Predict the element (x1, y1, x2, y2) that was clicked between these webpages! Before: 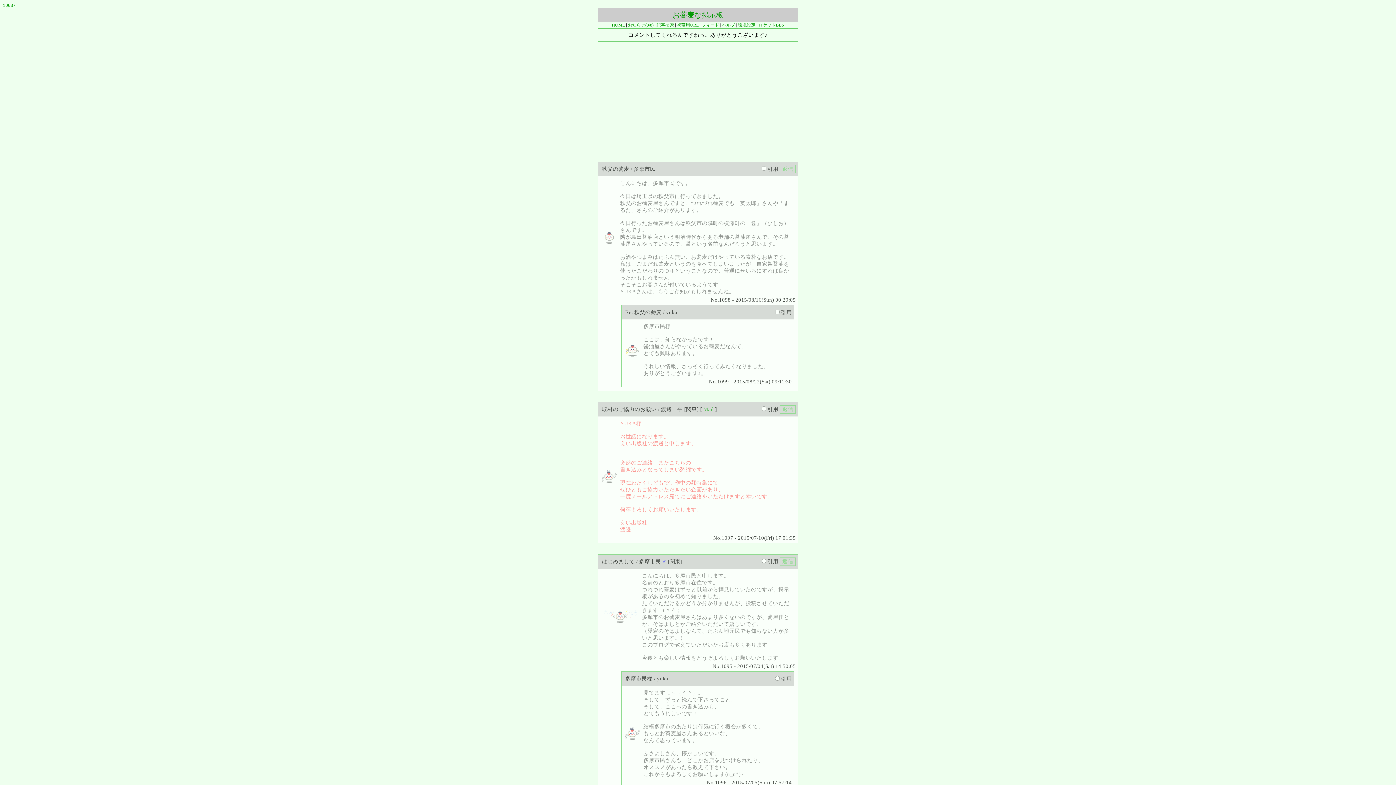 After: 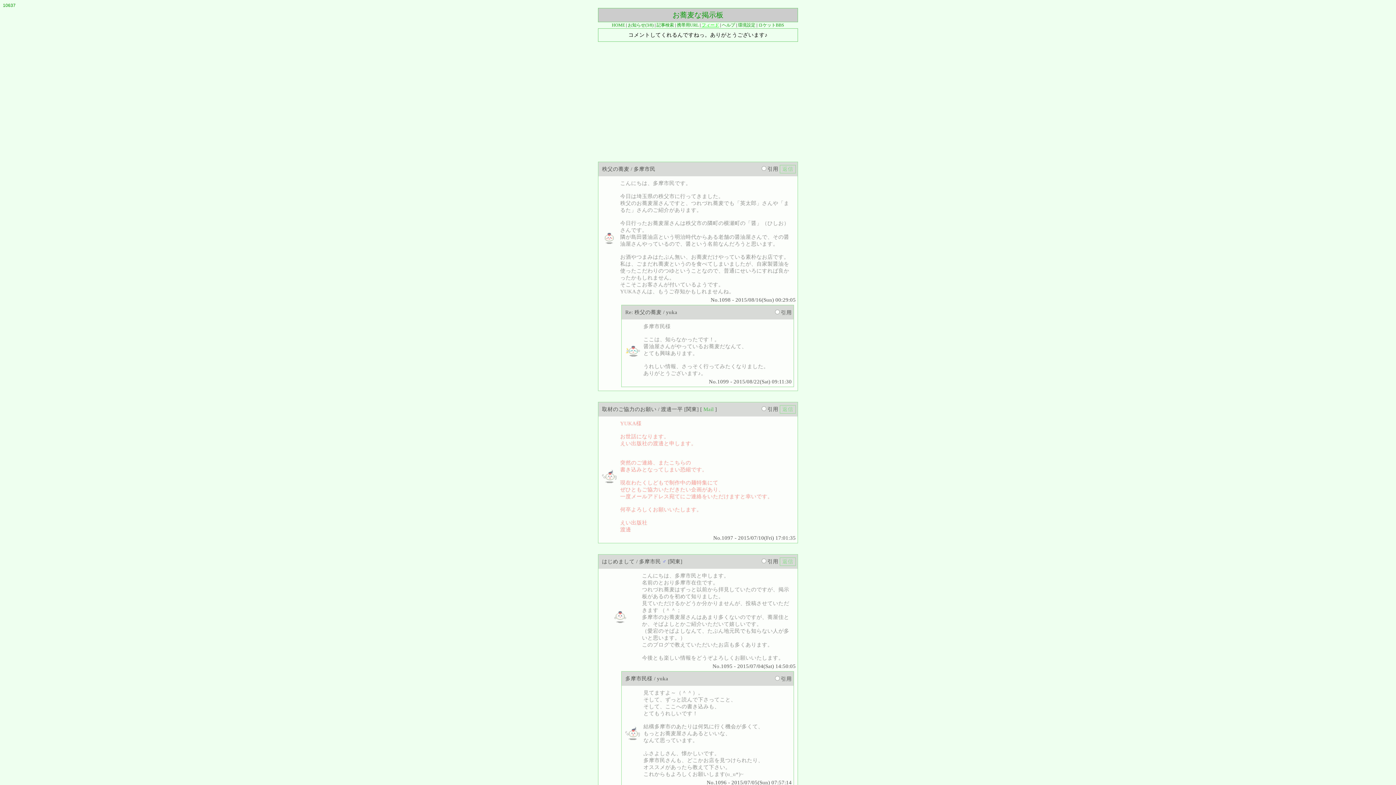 Action: bbox: (701, 22, 719, 27) label: フィード